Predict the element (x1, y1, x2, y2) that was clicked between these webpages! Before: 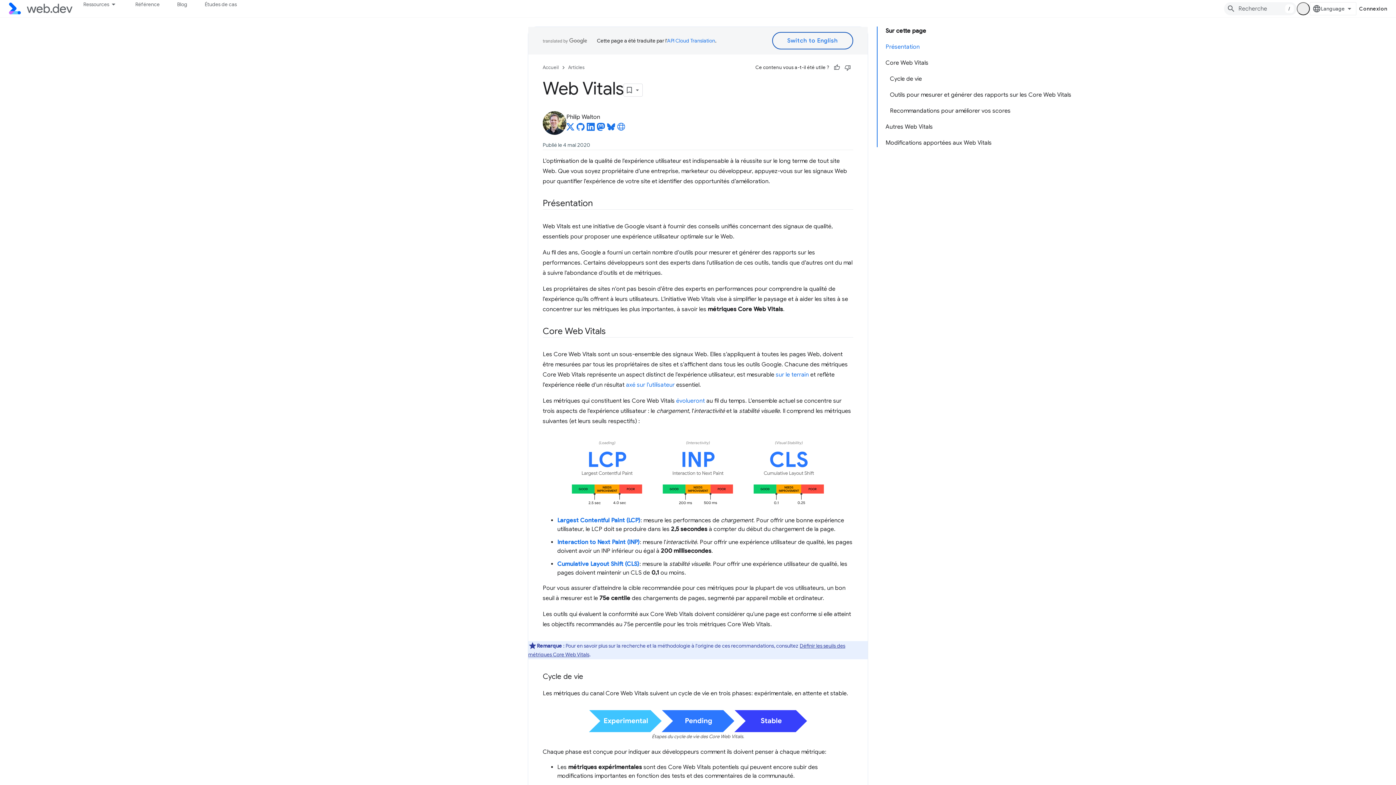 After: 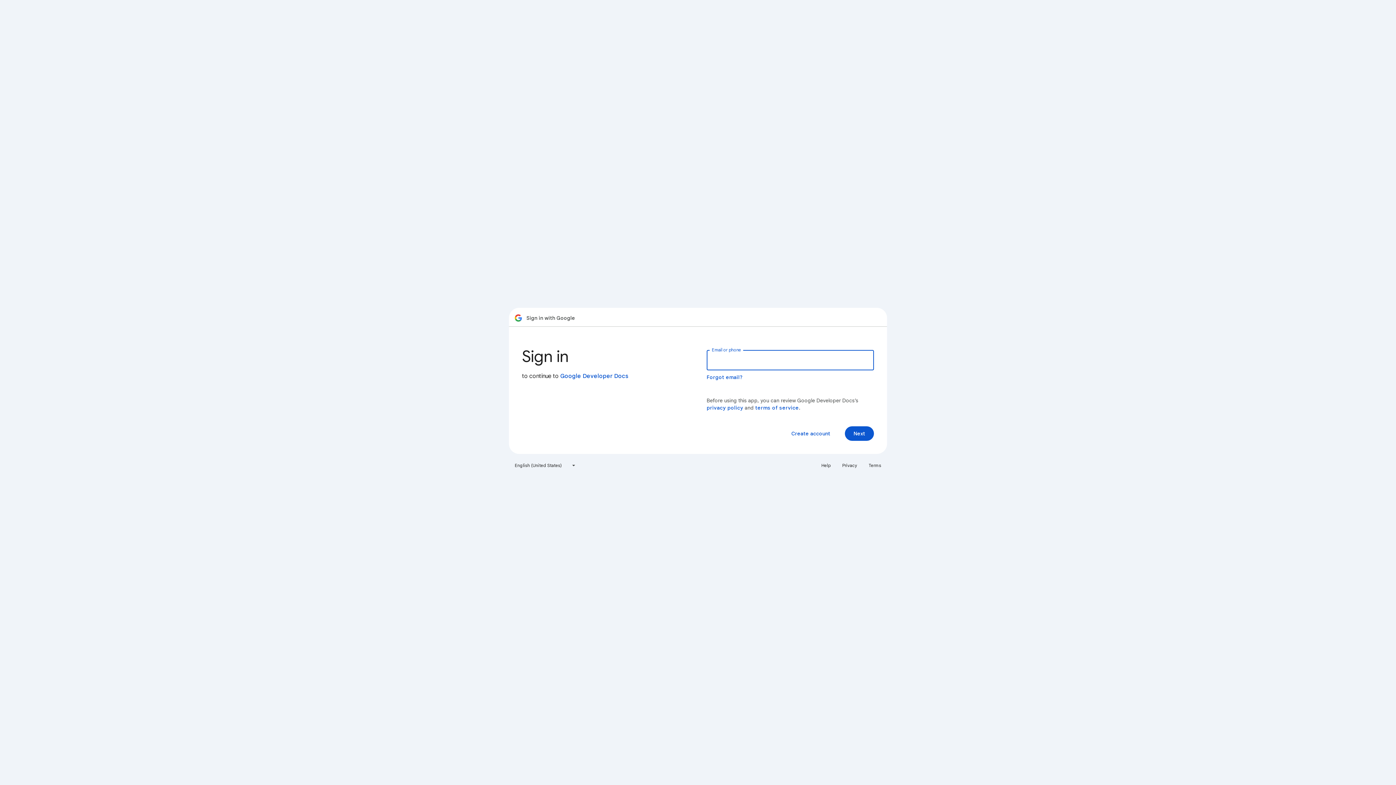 Action: bbox: (1356, 2, 1390, 15) label: Connexion